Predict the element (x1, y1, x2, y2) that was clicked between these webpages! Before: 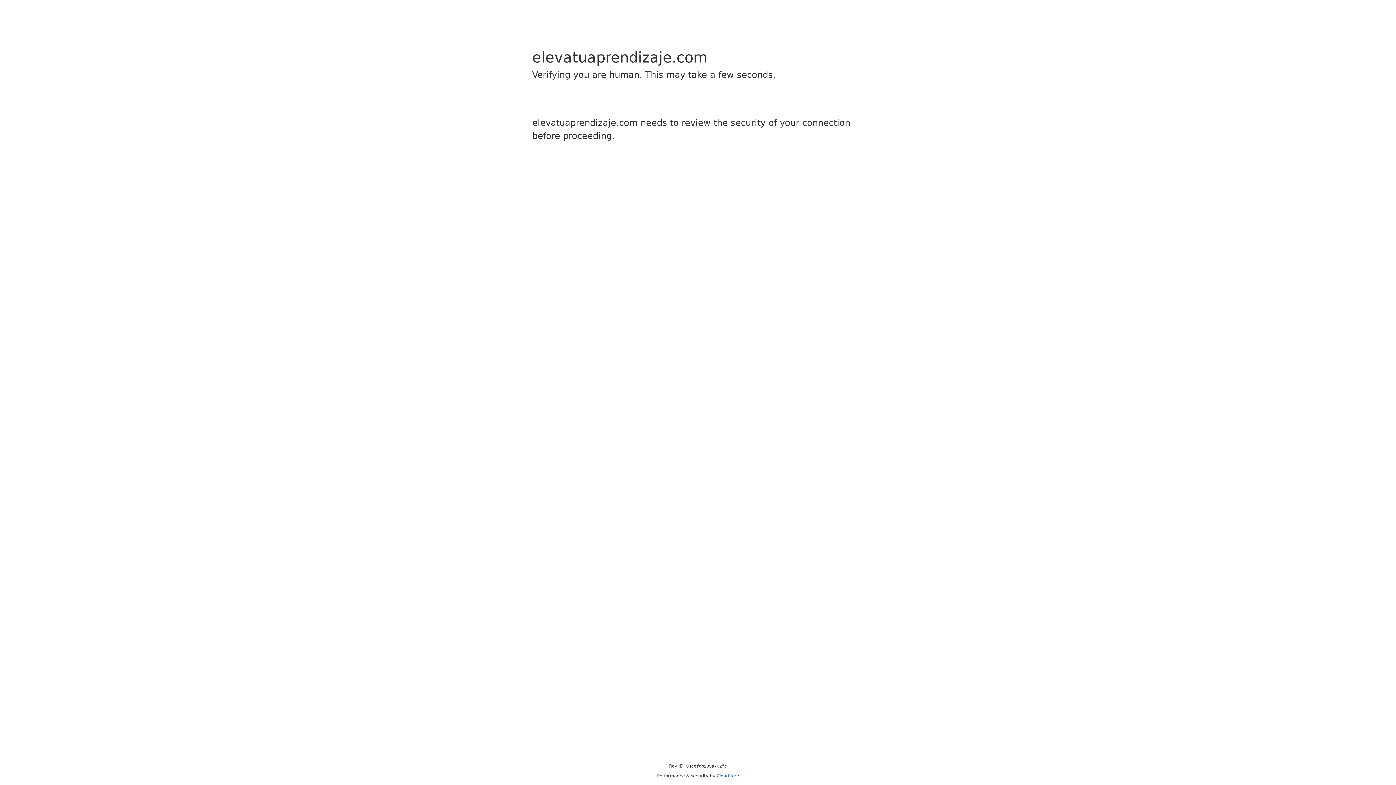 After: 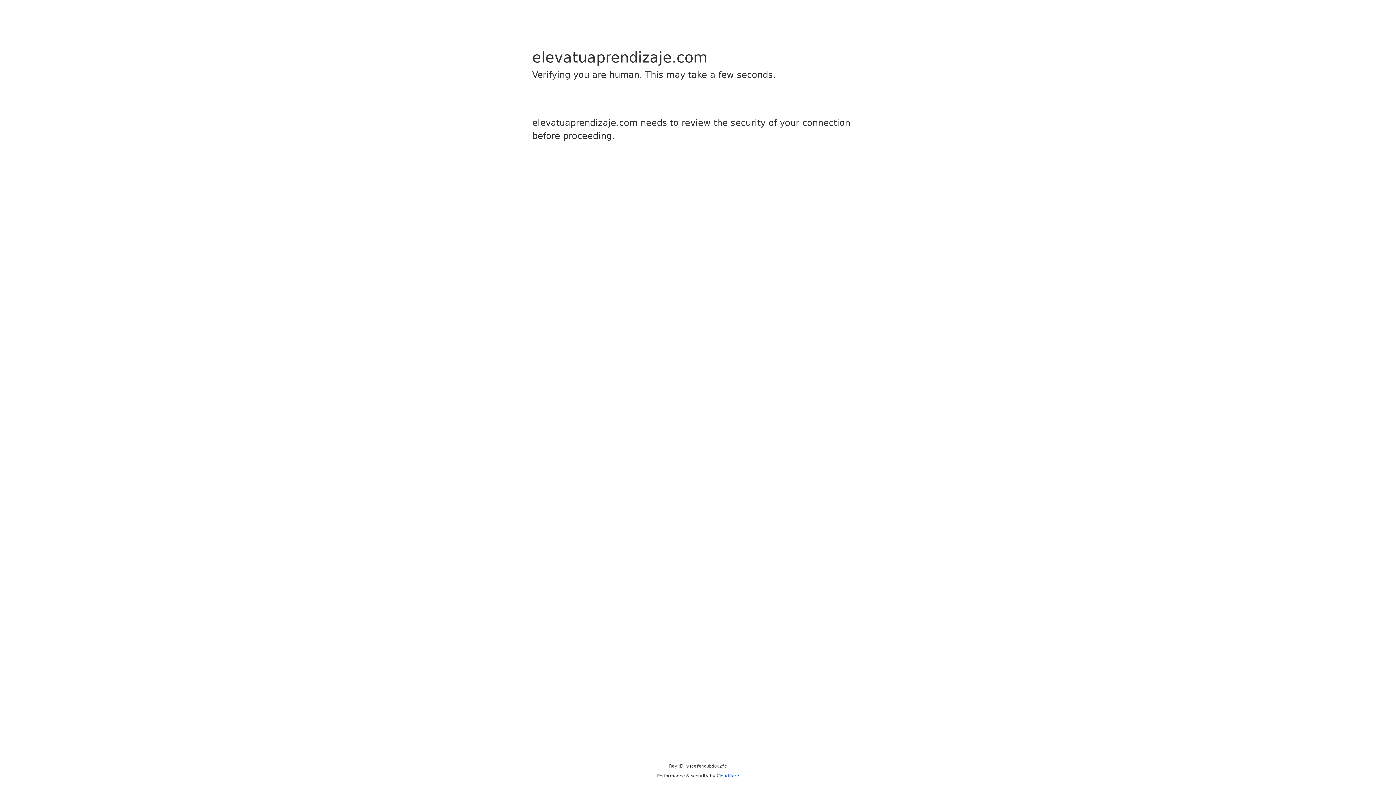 Action: label: Cloudflare bbox: (716, 773, 739, 778)